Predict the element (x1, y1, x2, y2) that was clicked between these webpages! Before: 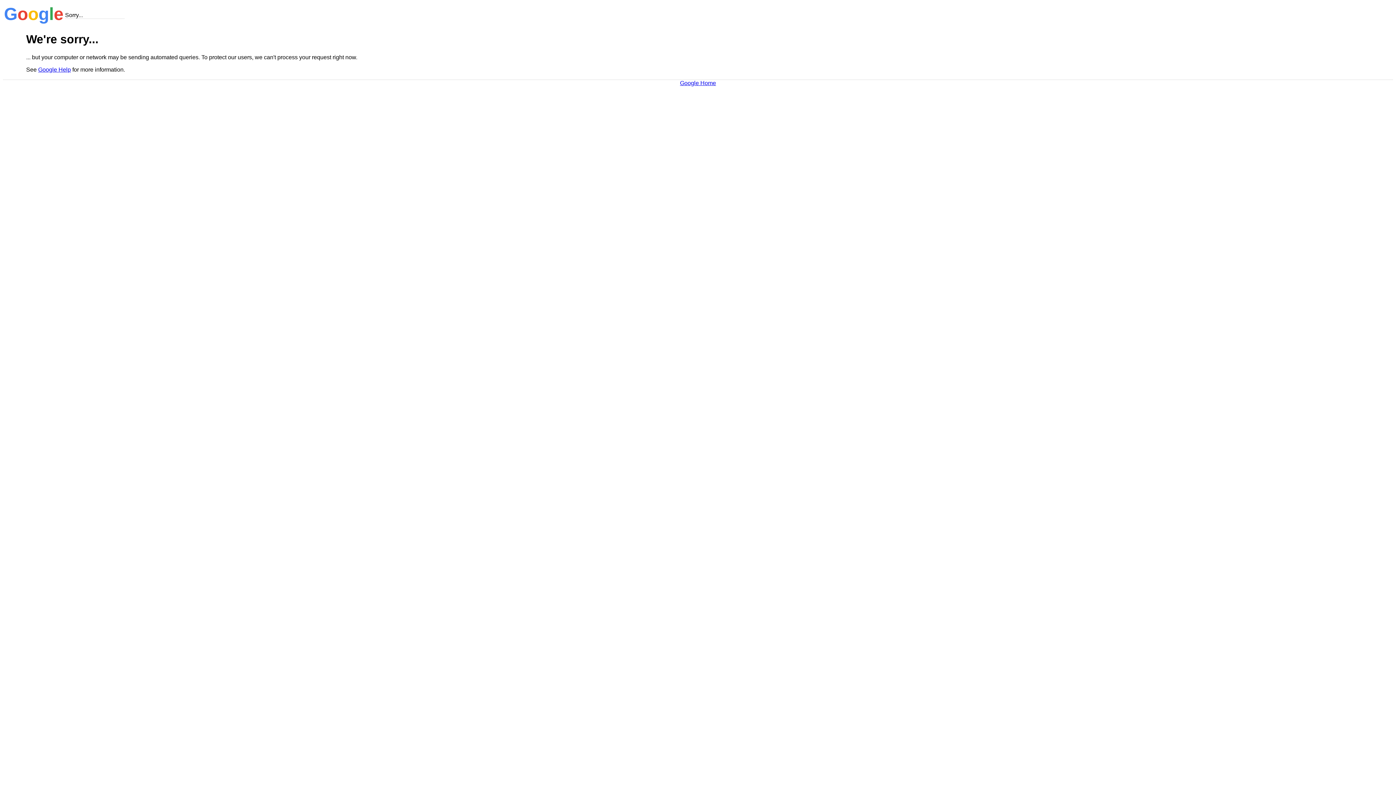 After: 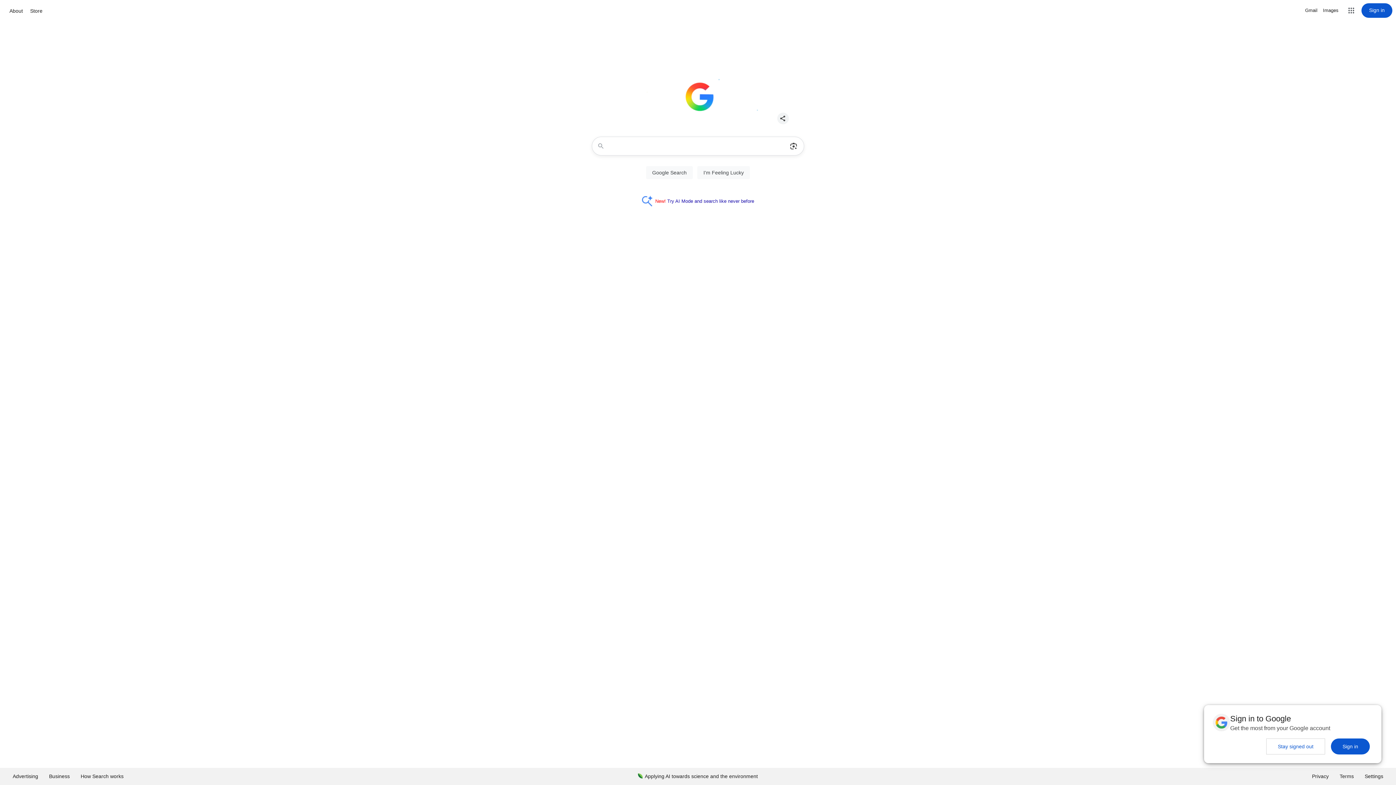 Action: bbox: (680, 79, 716, 86) label: Google Home